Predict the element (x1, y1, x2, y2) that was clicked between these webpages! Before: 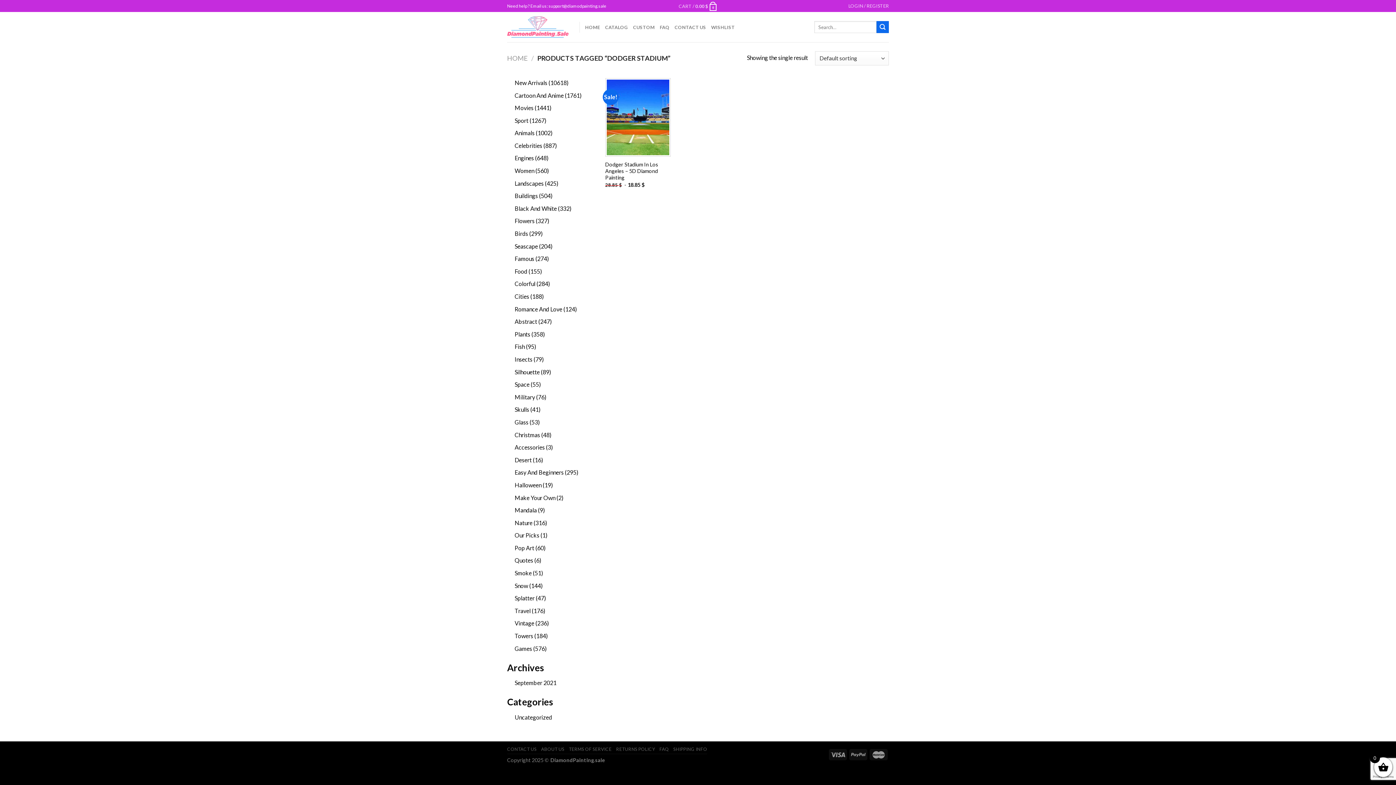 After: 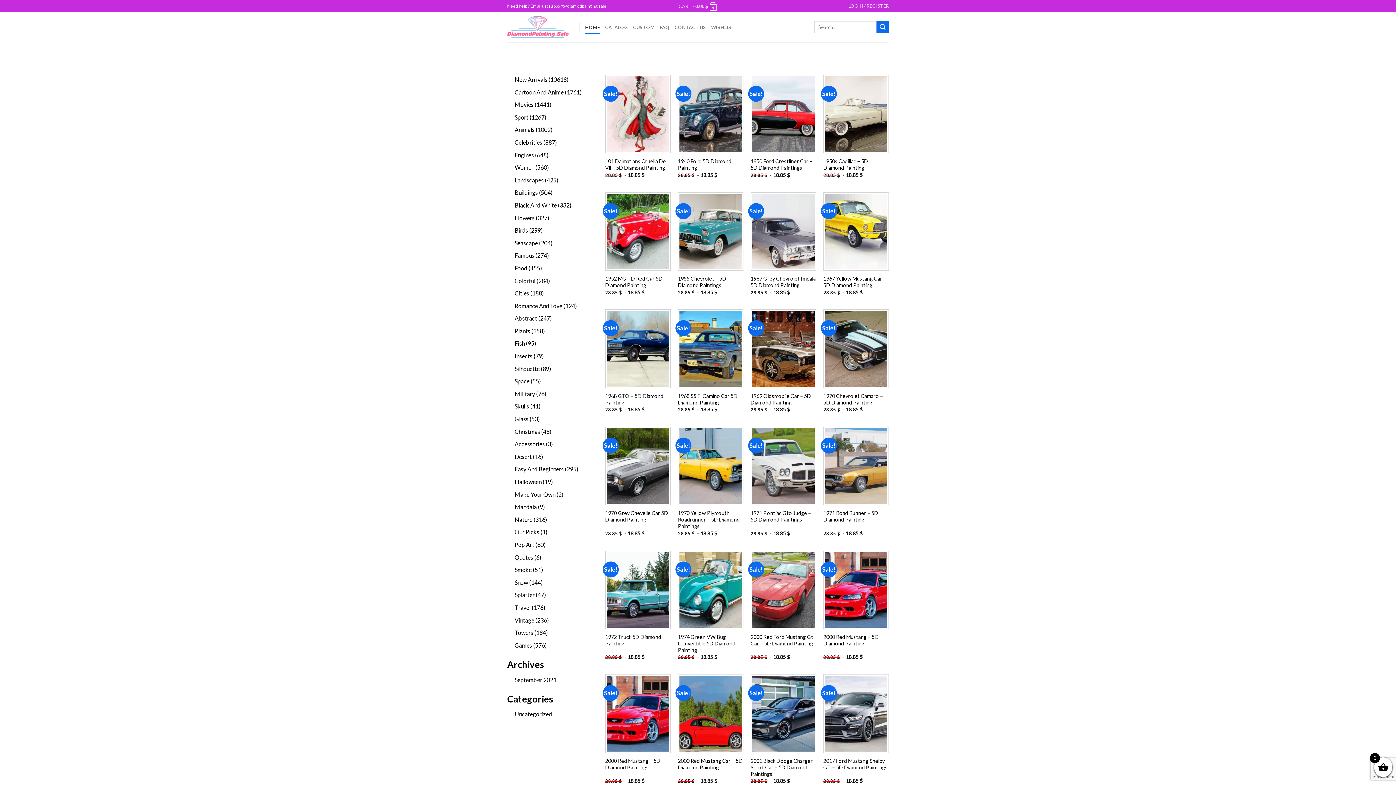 Action: bbox: (605, 20, 628, 33) label: CATALOG